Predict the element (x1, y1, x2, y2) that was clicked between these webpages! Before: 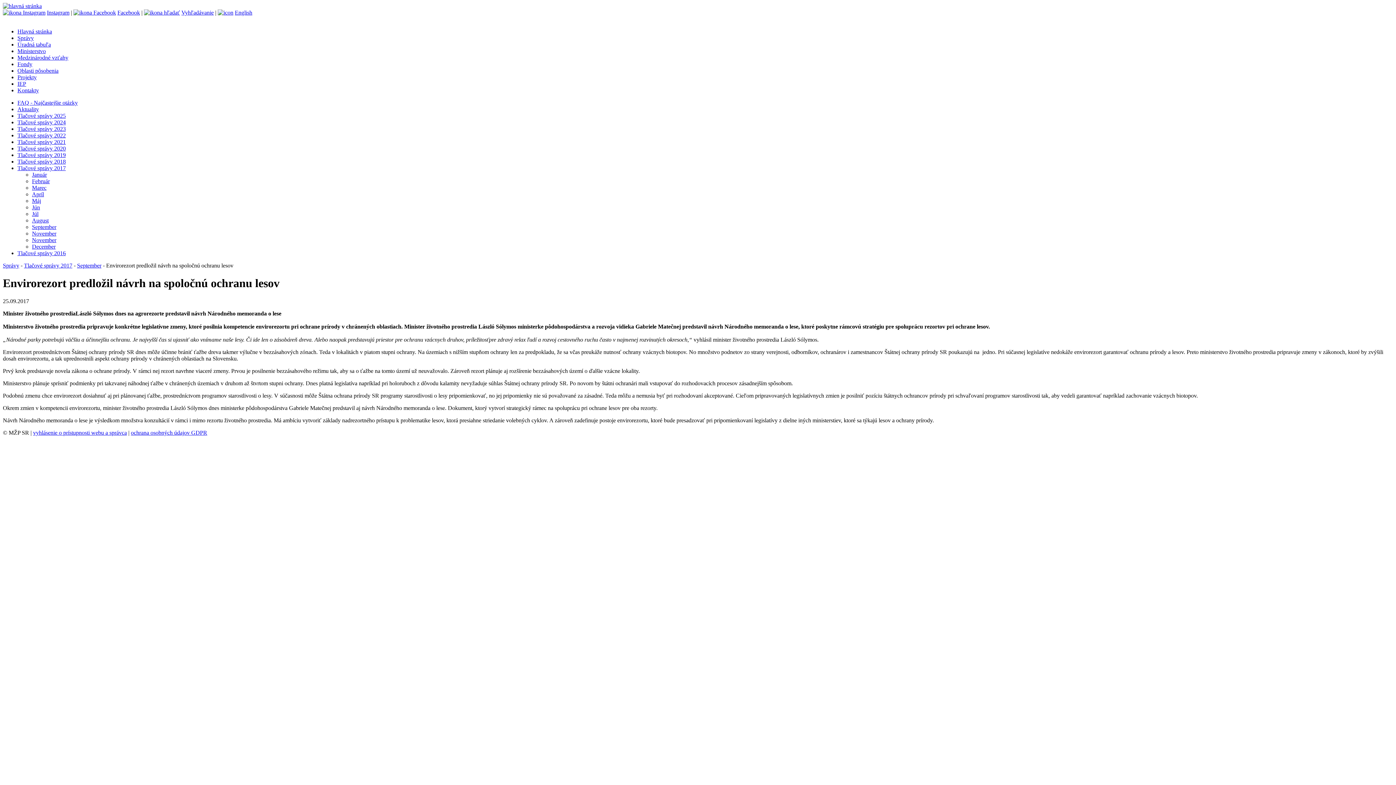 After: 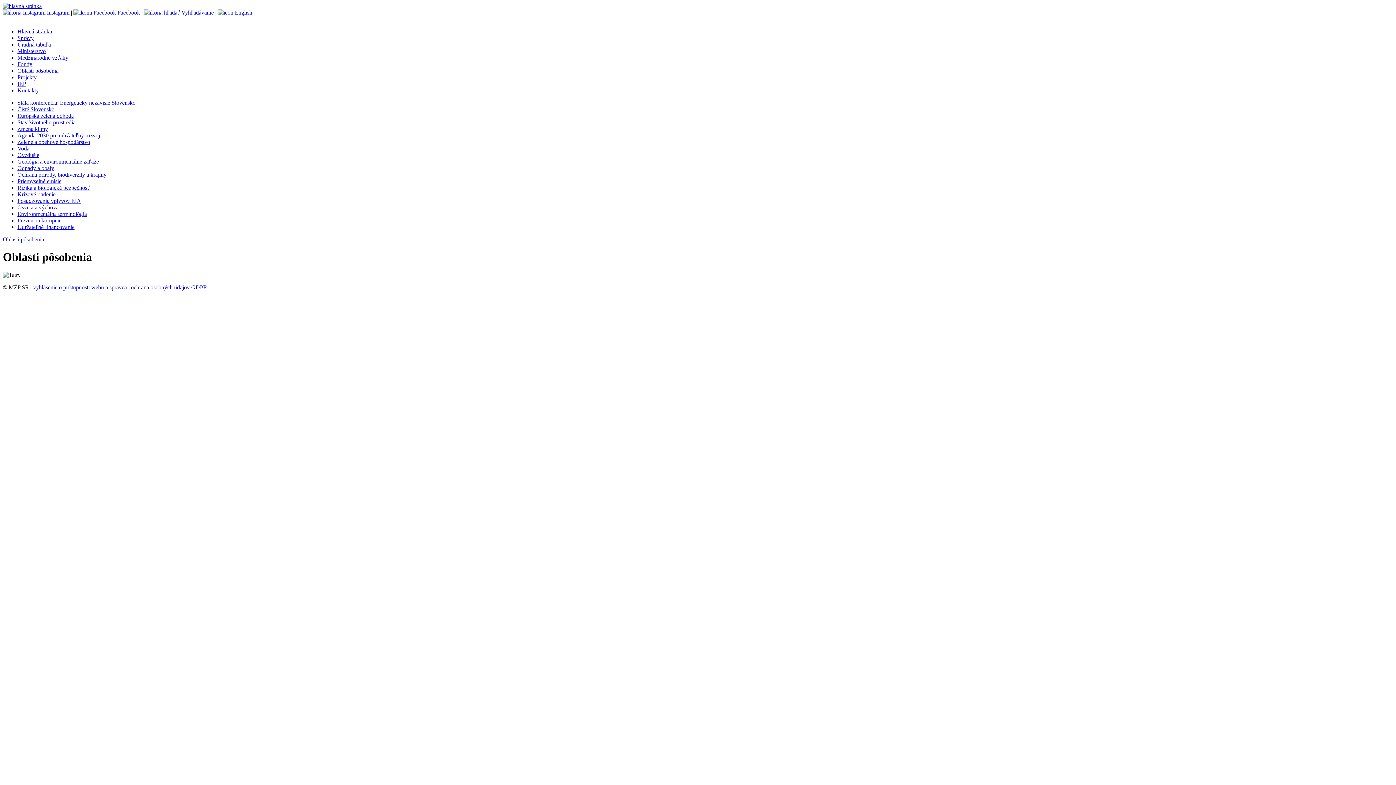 Action: label: Oblasti pôsobenia bbox: (17, 67, 58, 73)